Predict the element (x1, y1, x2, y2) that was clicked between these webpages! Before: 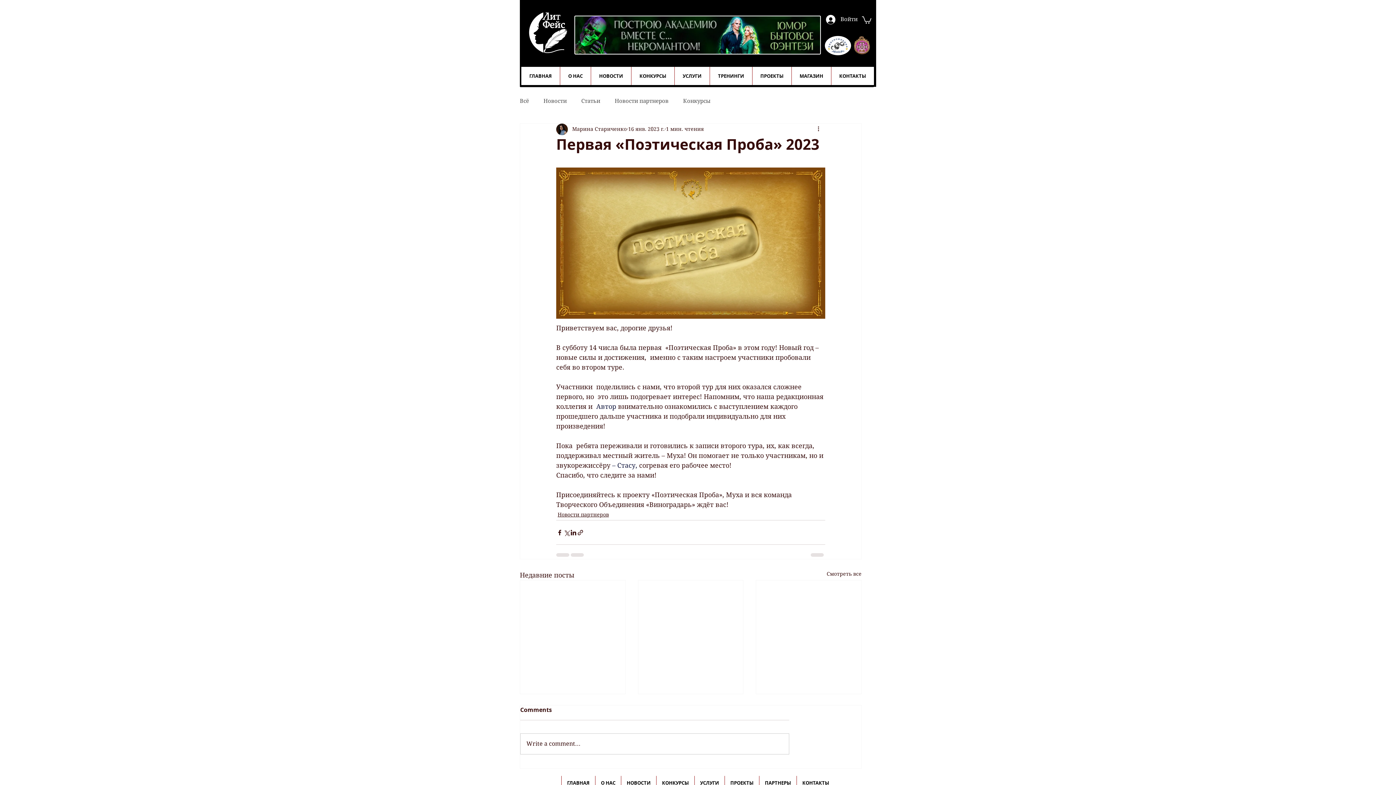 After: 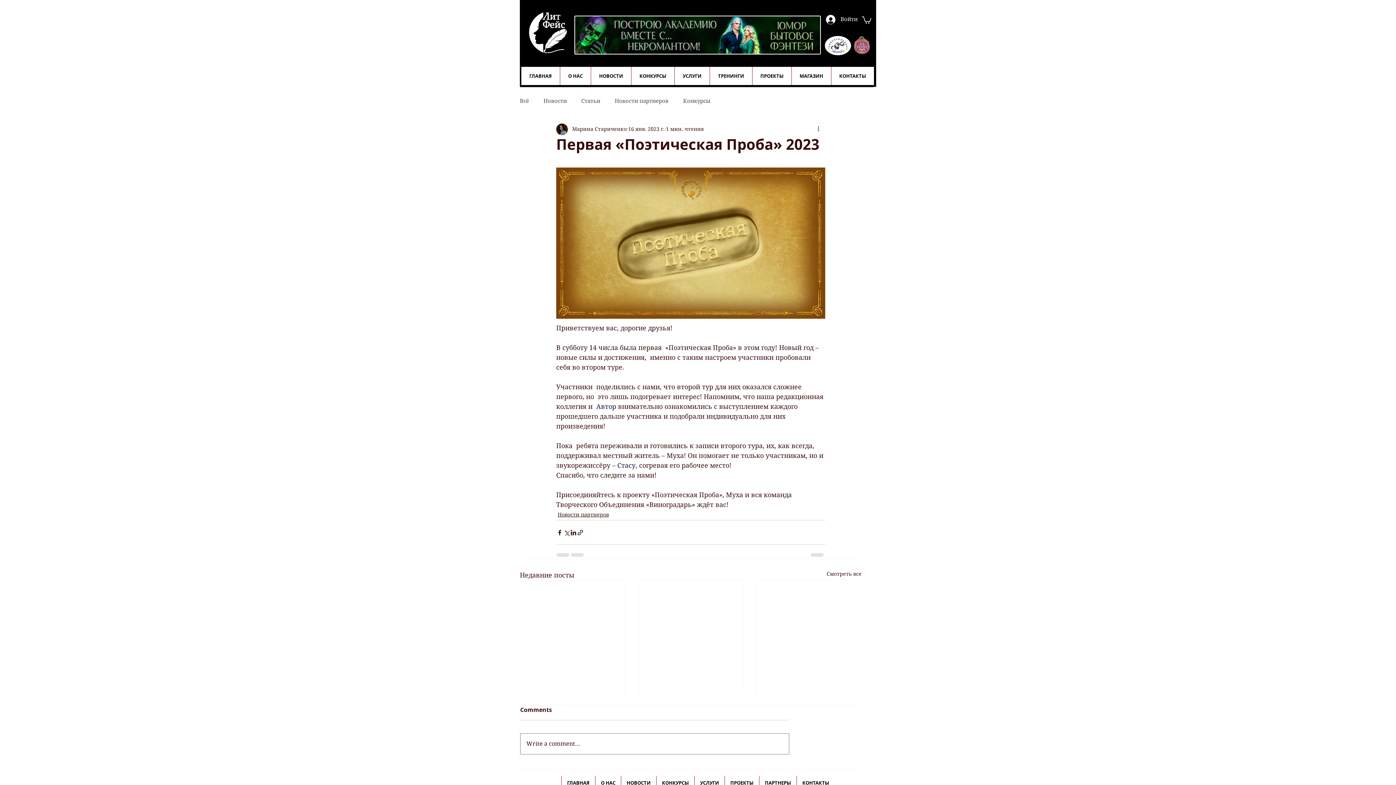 Action: label: Write a comment... bbox: (520, 734, 789, 754)